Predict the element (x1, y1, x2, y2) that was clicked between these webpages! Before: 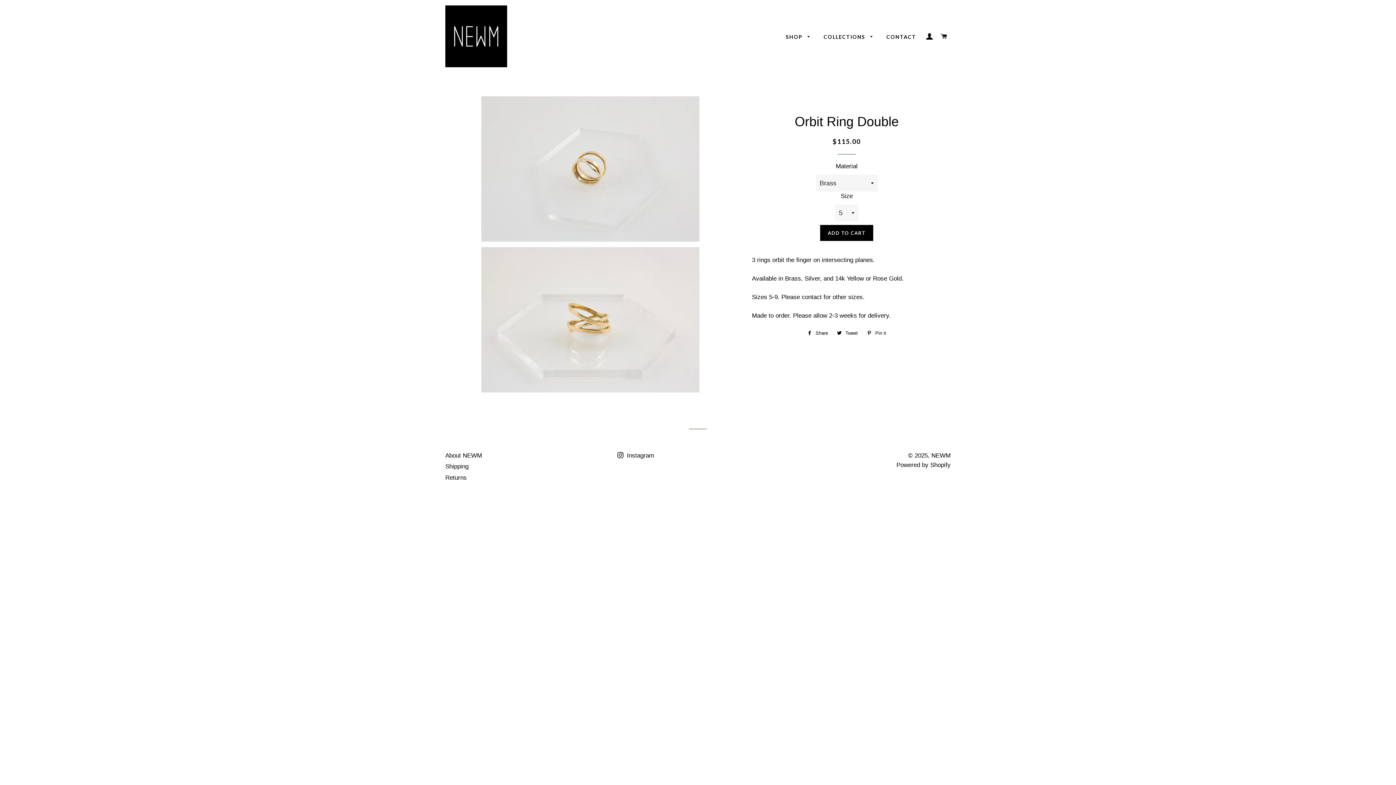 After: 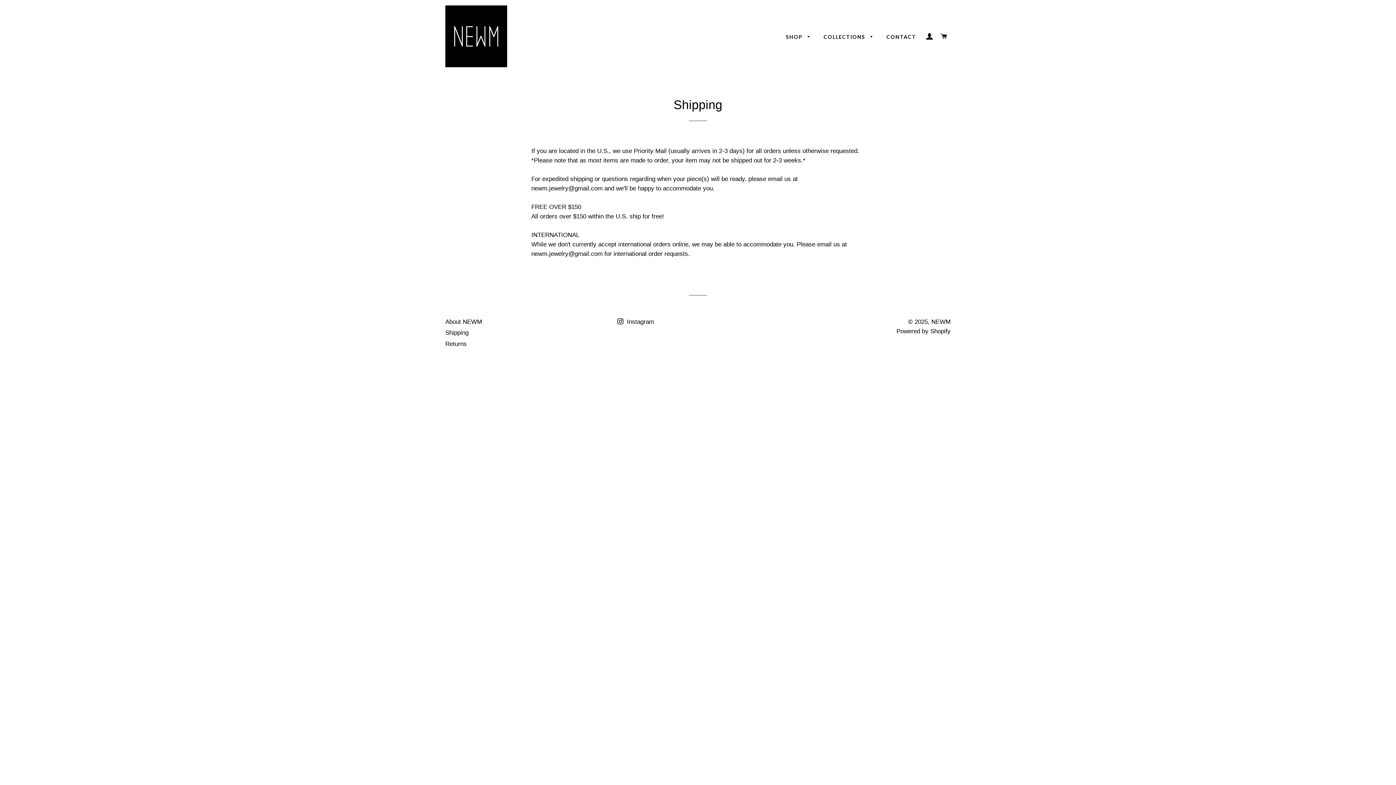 Action: bbox: (445, 463, 468, 470) label: Shipping